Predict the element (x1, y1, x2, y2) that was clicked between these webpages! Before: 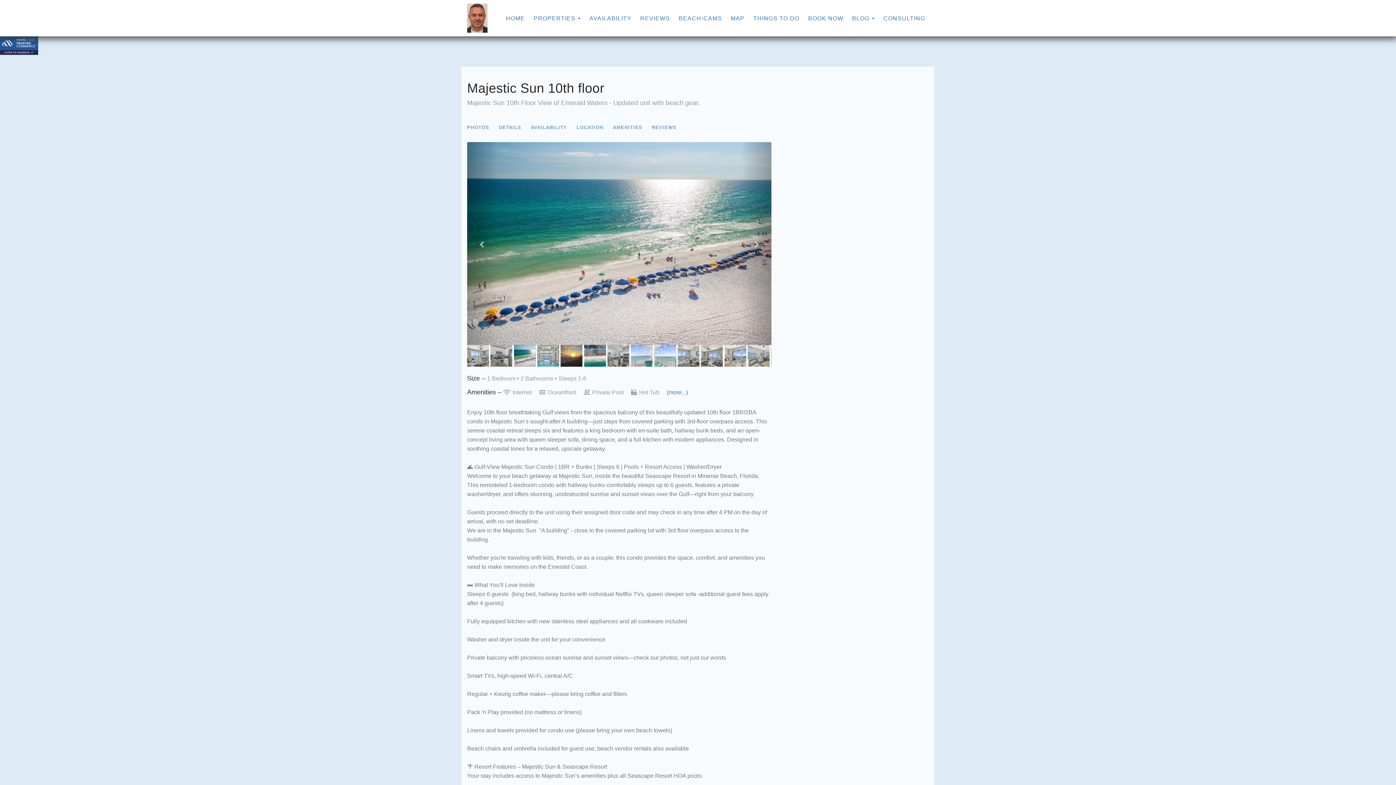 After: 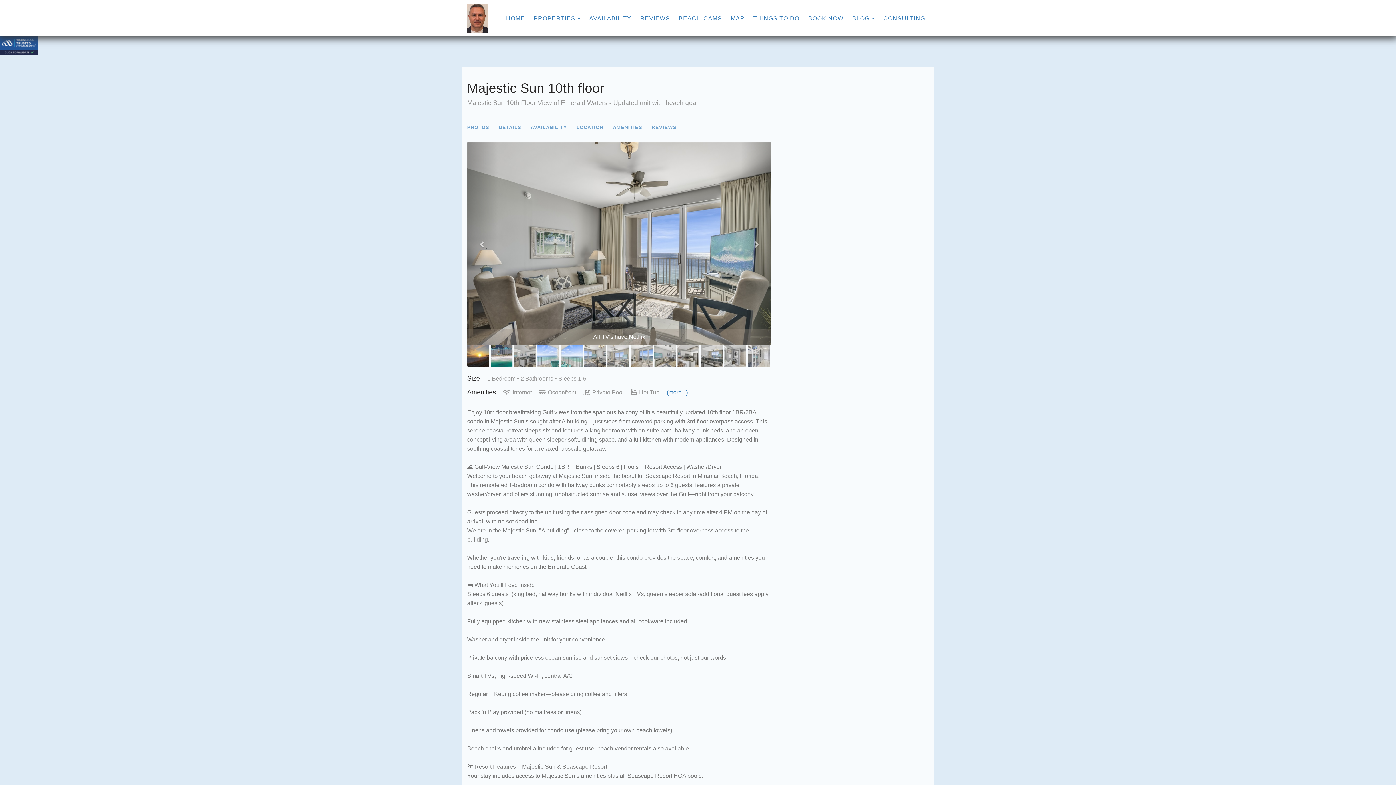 Action: bbox: (607, 345, 631, 366)